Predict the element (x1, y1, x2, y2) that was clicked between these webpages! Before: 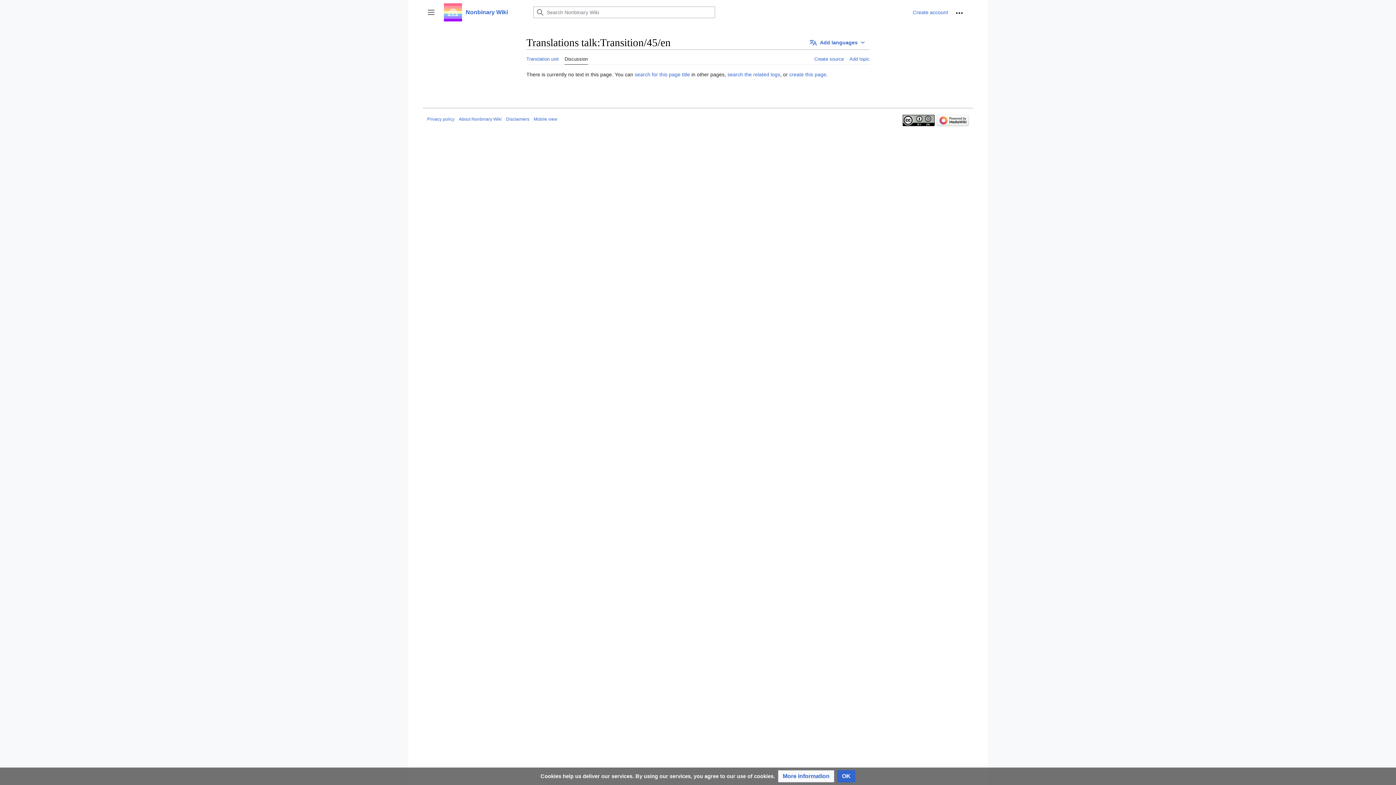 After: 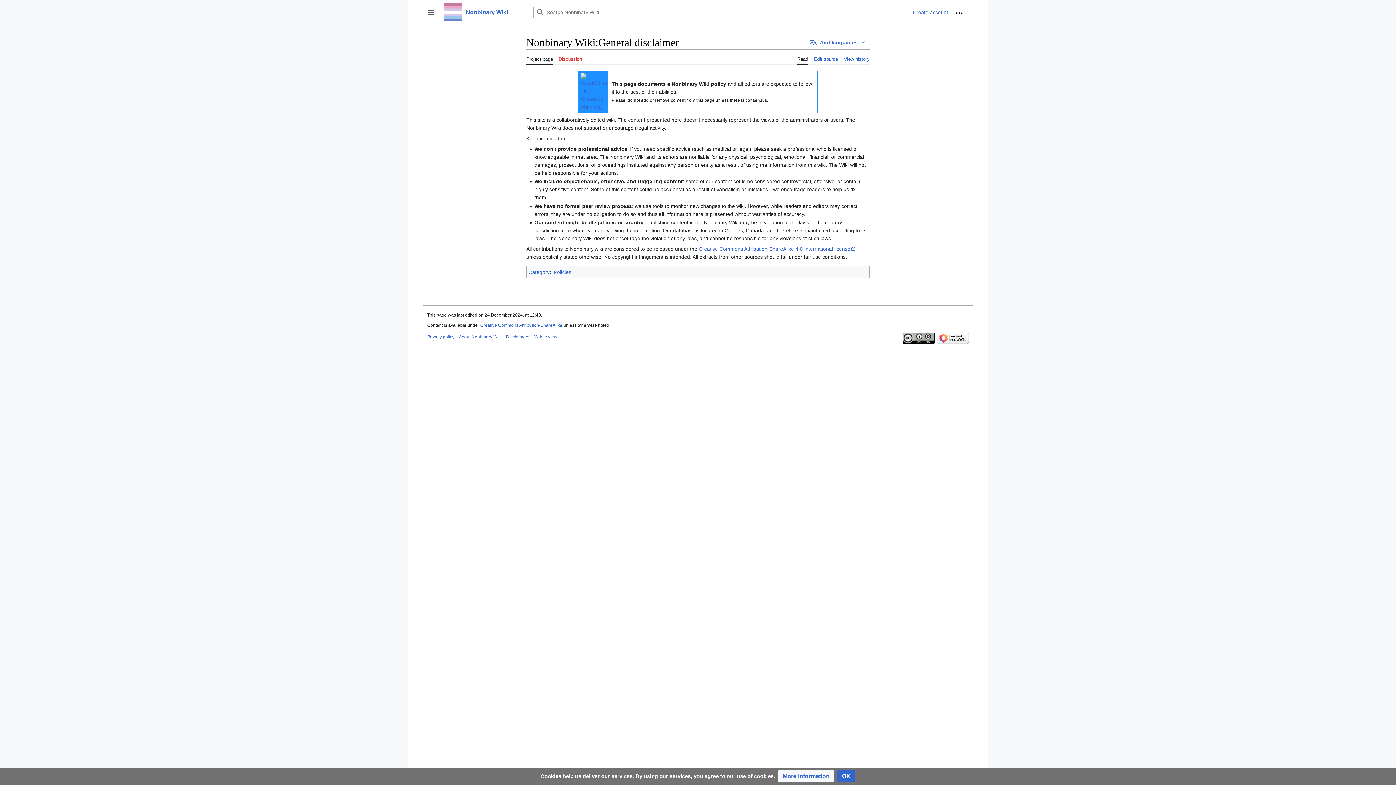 Action: label: Disclaimers bbox: (506, 116, 529, 121)